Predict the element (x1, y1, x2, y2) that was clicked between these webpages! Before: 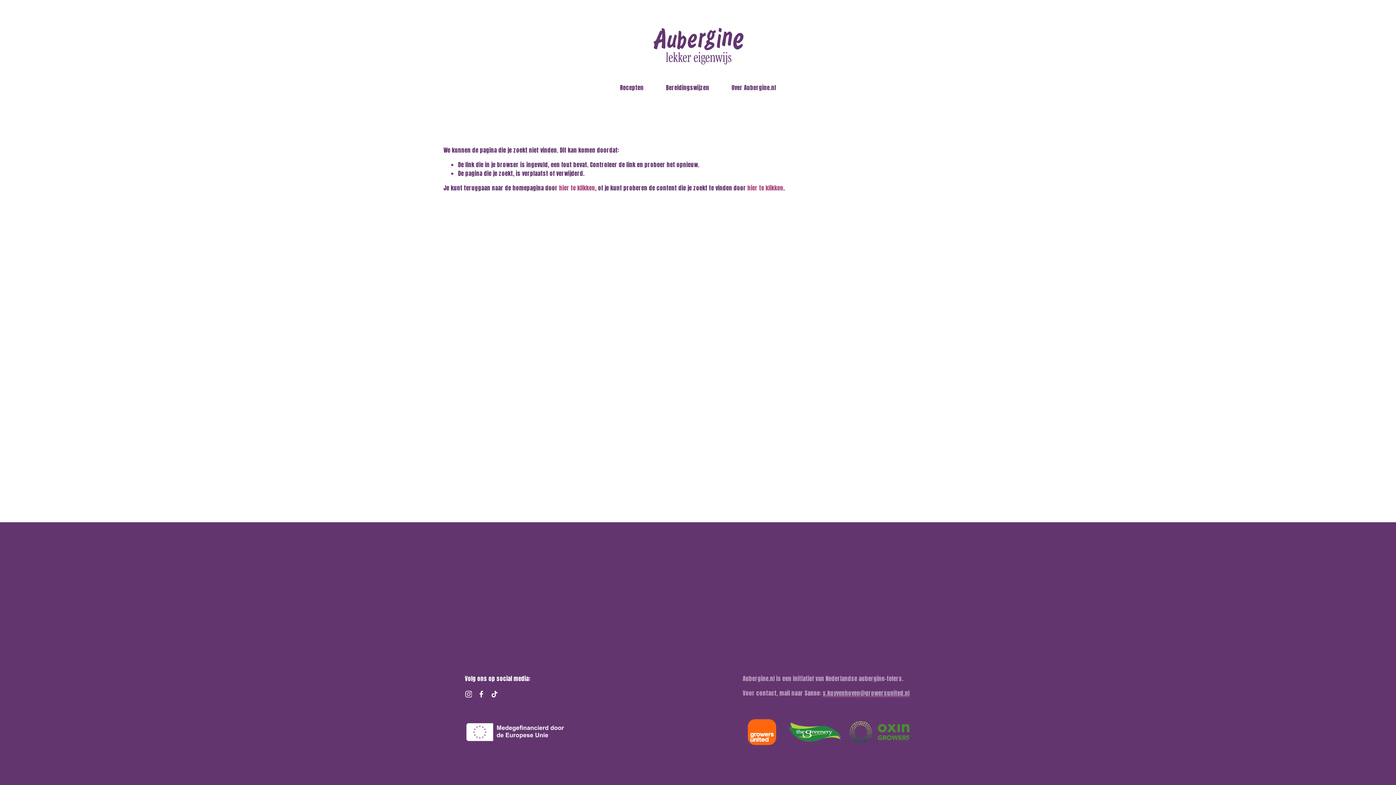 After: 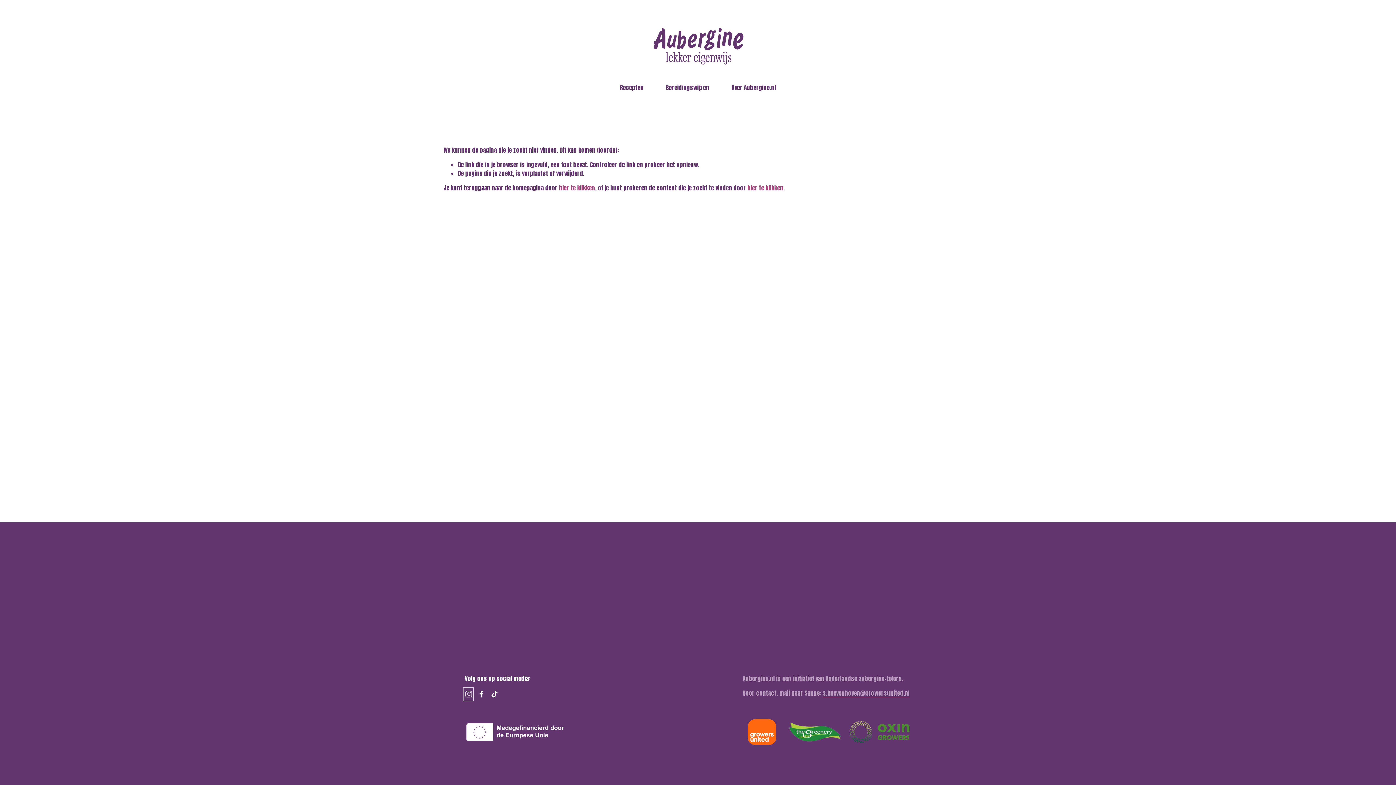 Action: label: Instagram bbox: (465, 689, 472, 699)